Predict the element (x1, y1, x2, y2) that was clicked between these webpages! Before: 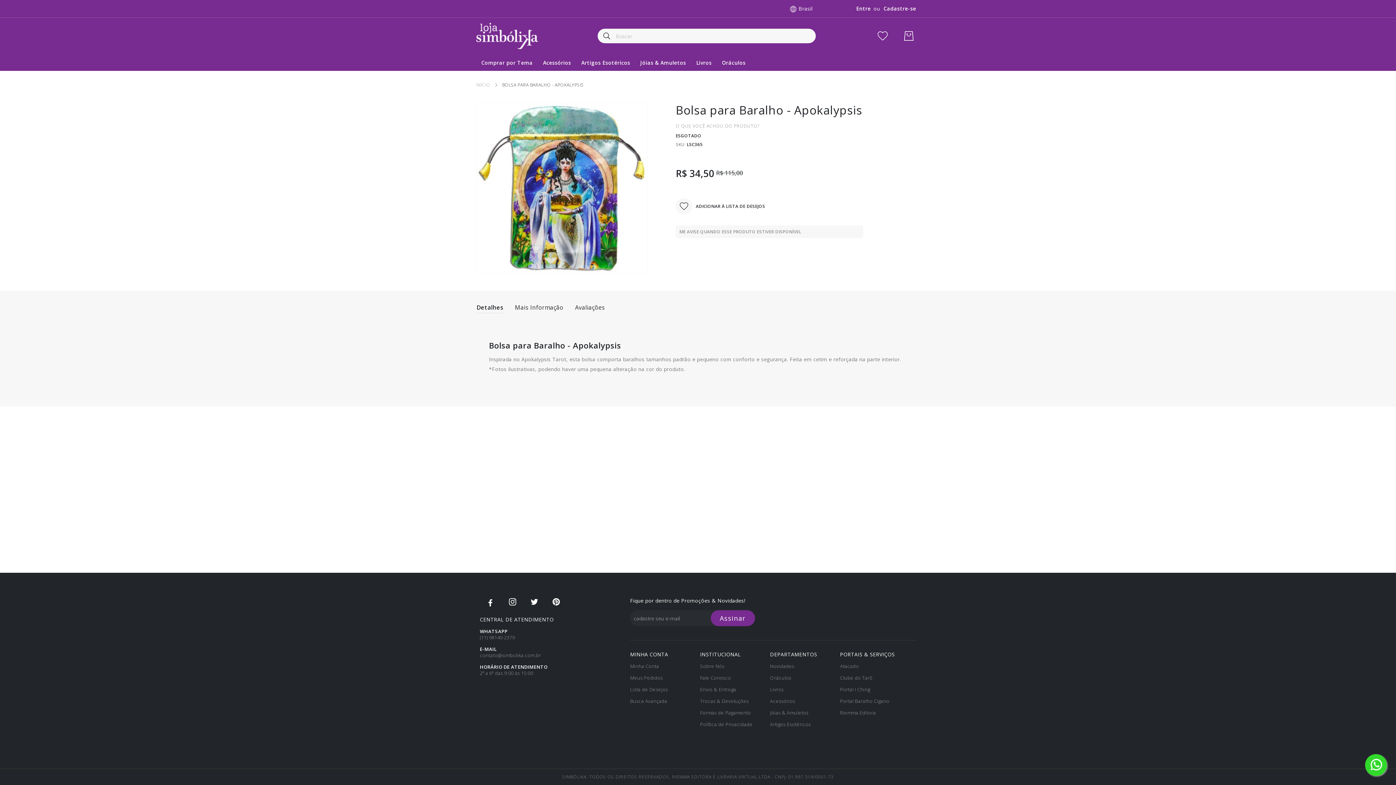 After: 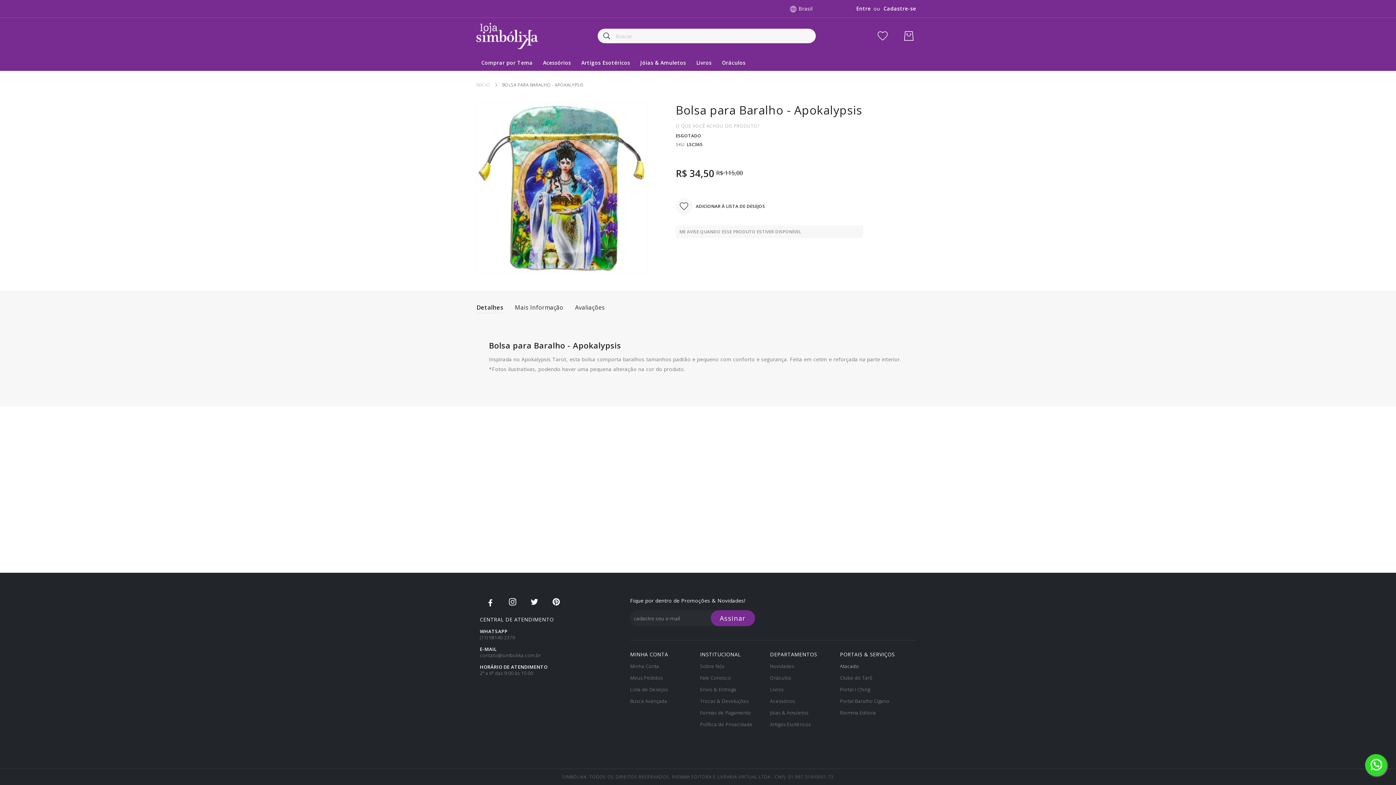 Action: bbox: (840, 663, 859, 669) label: Atacado